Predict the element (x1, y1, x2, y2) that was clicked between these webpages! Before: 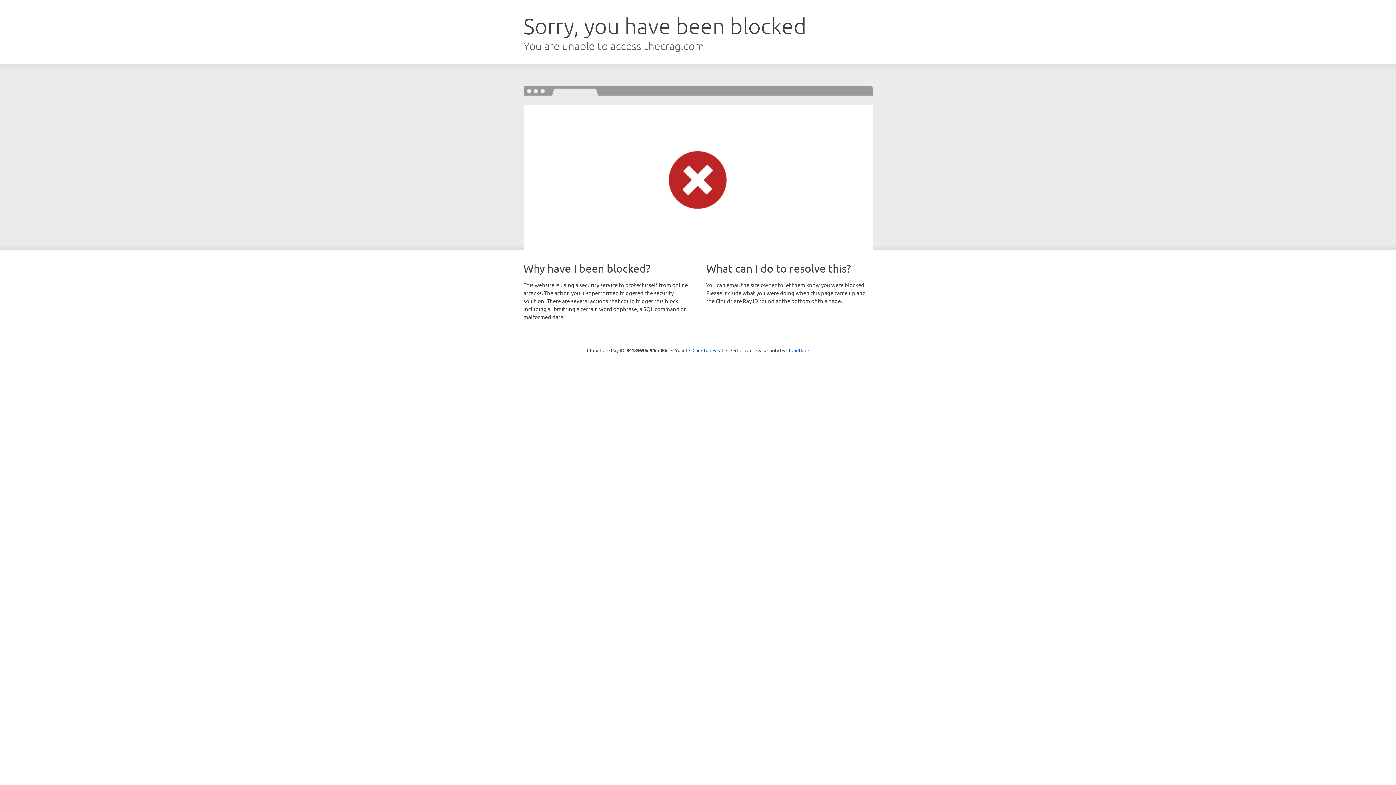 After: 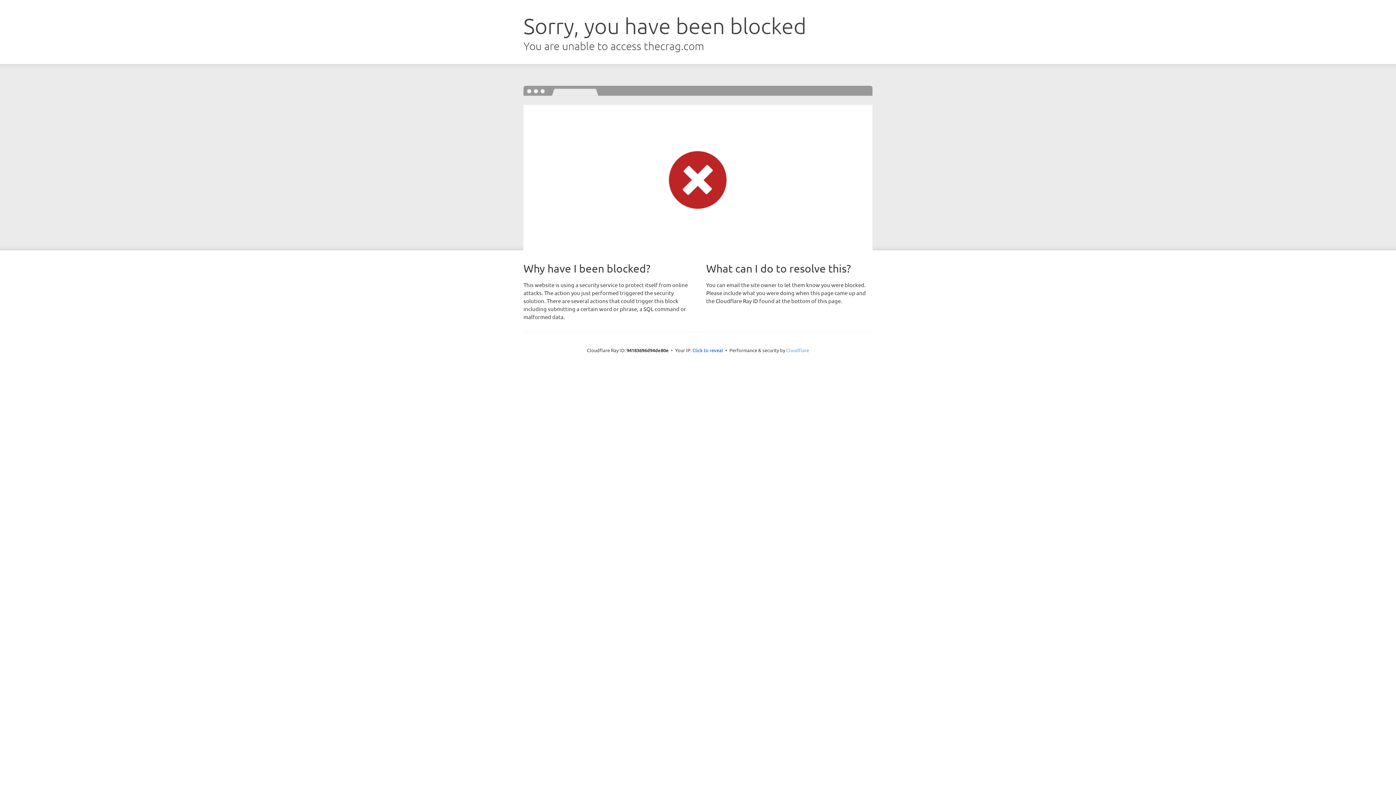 Action: label: Cloudflare bbox: (786, 347, 809, 353)